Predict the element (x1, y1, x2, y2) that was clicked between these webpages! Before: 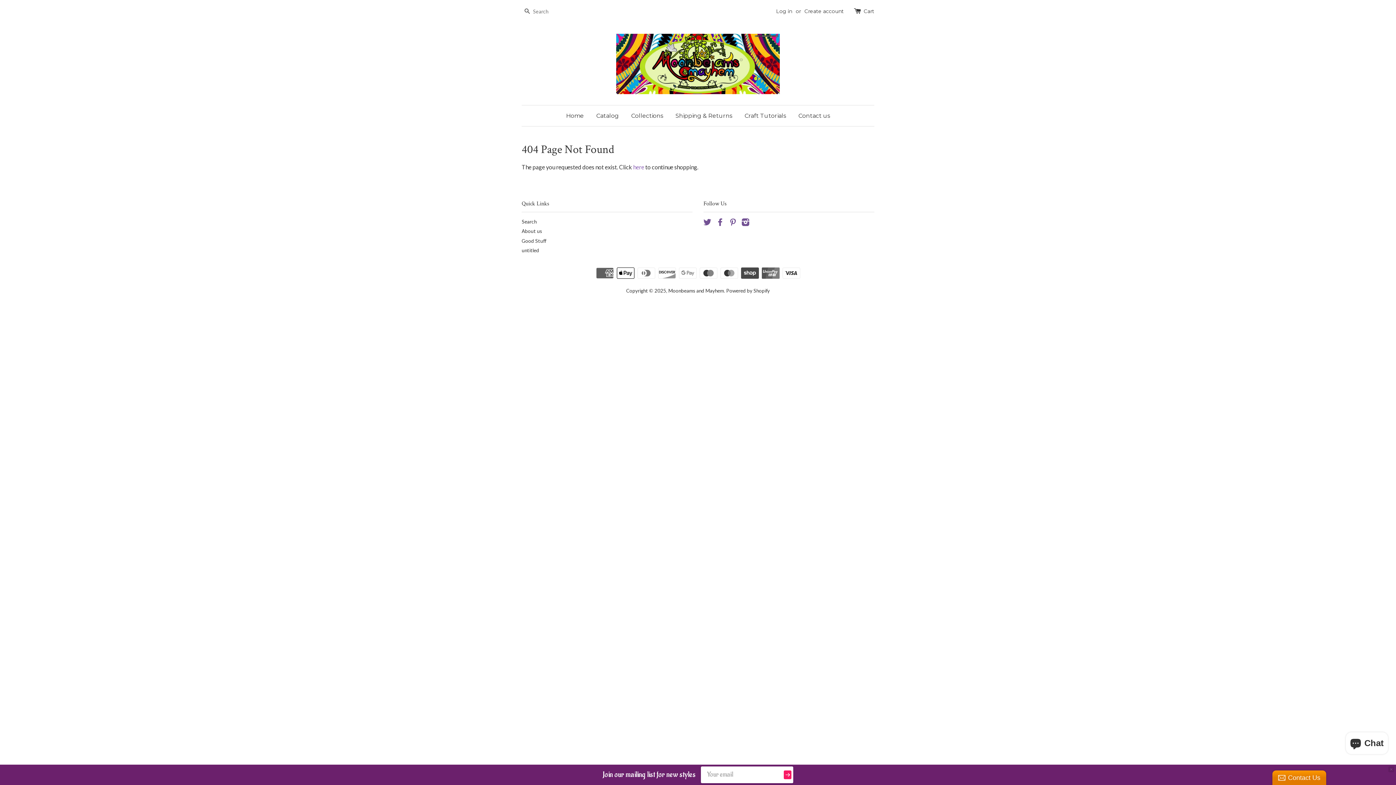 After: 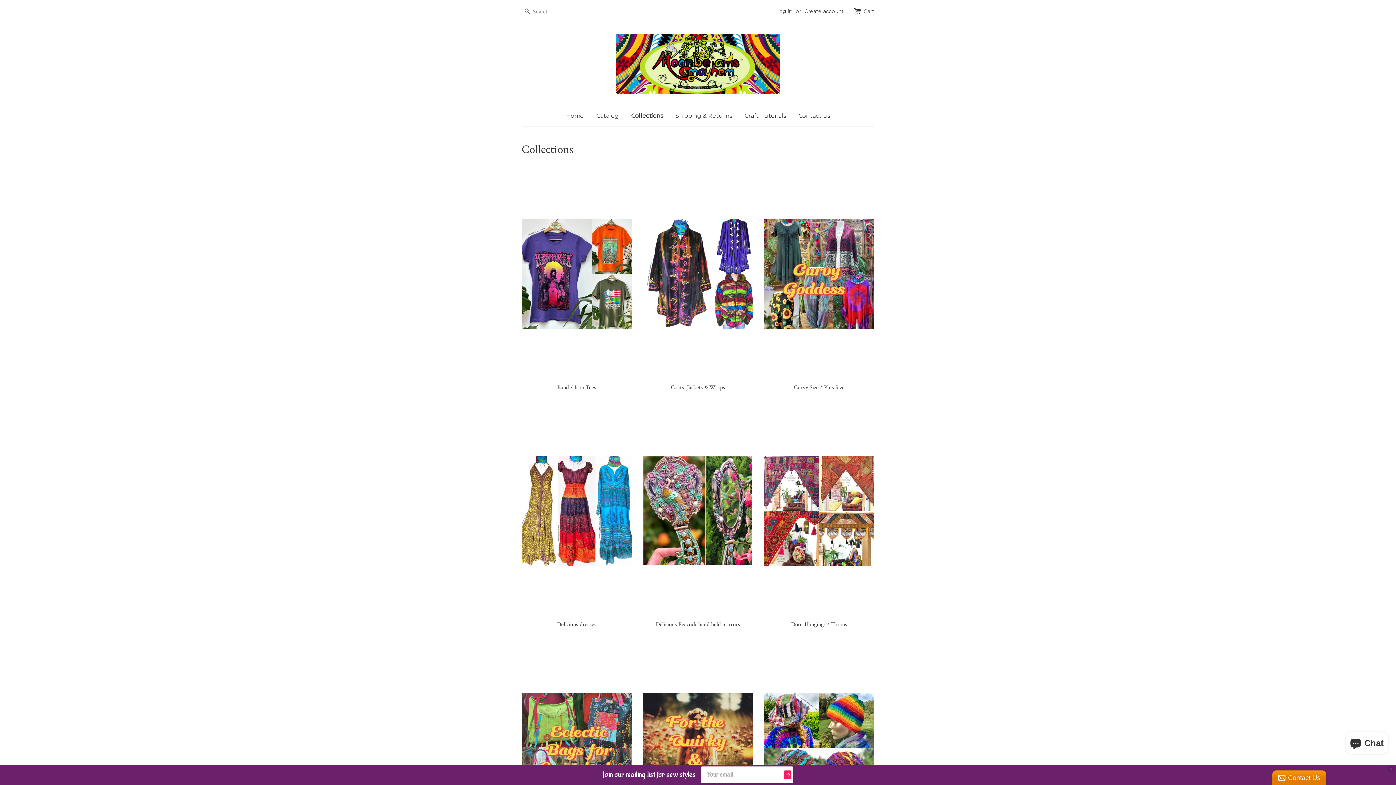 Action: bbox: (625, 105, 668, 126) label: Collections